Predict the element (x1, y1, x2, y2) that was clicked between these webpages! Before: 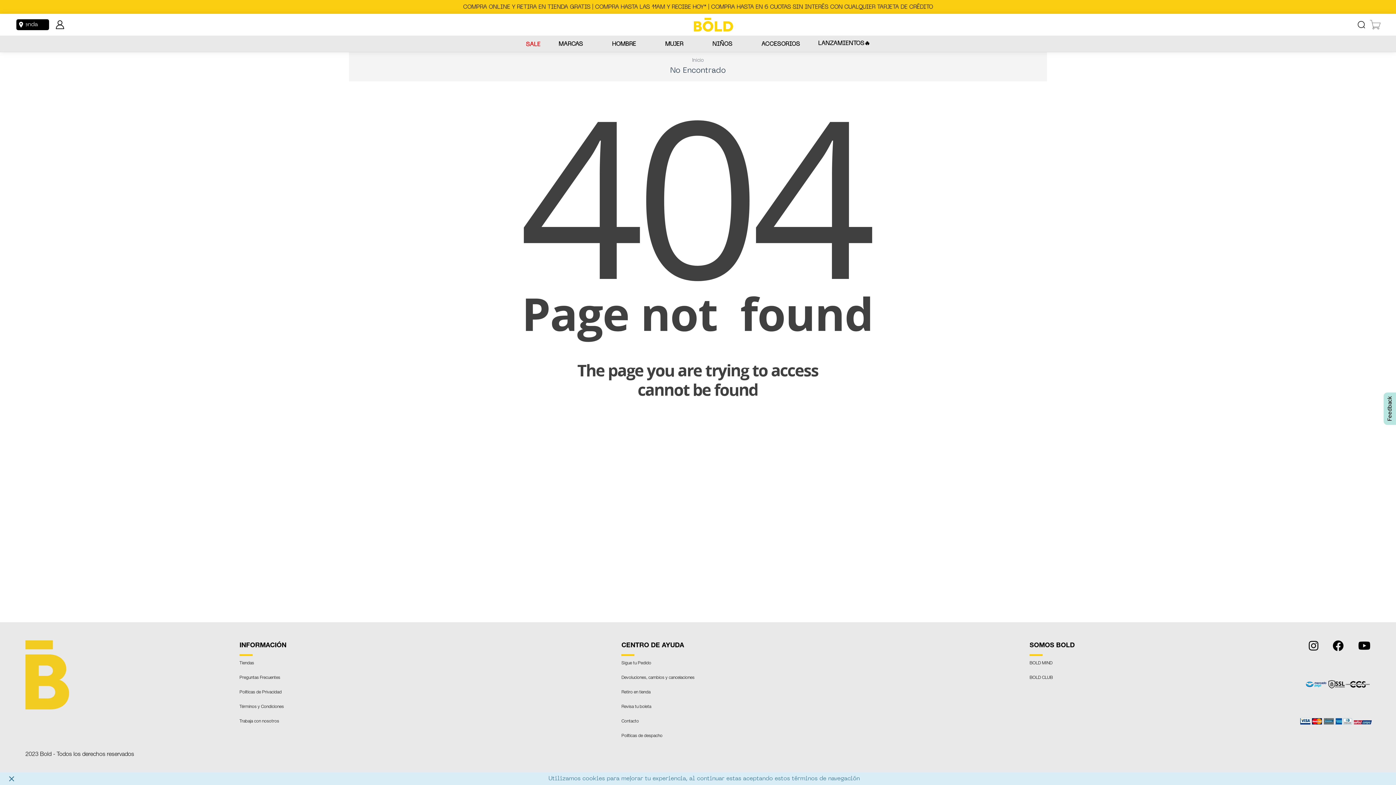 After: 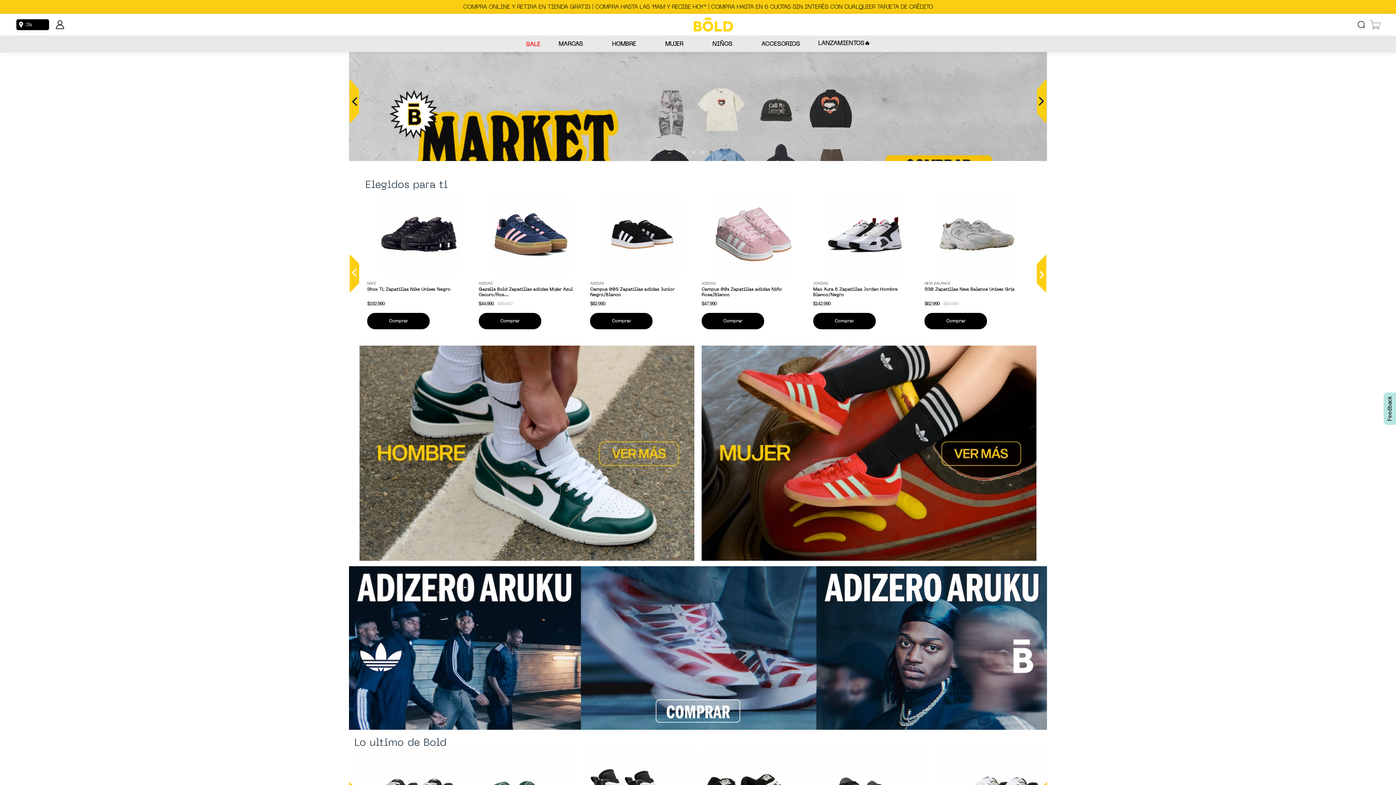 Action: bbox: (689, 89, 706, 97) label: Inicio